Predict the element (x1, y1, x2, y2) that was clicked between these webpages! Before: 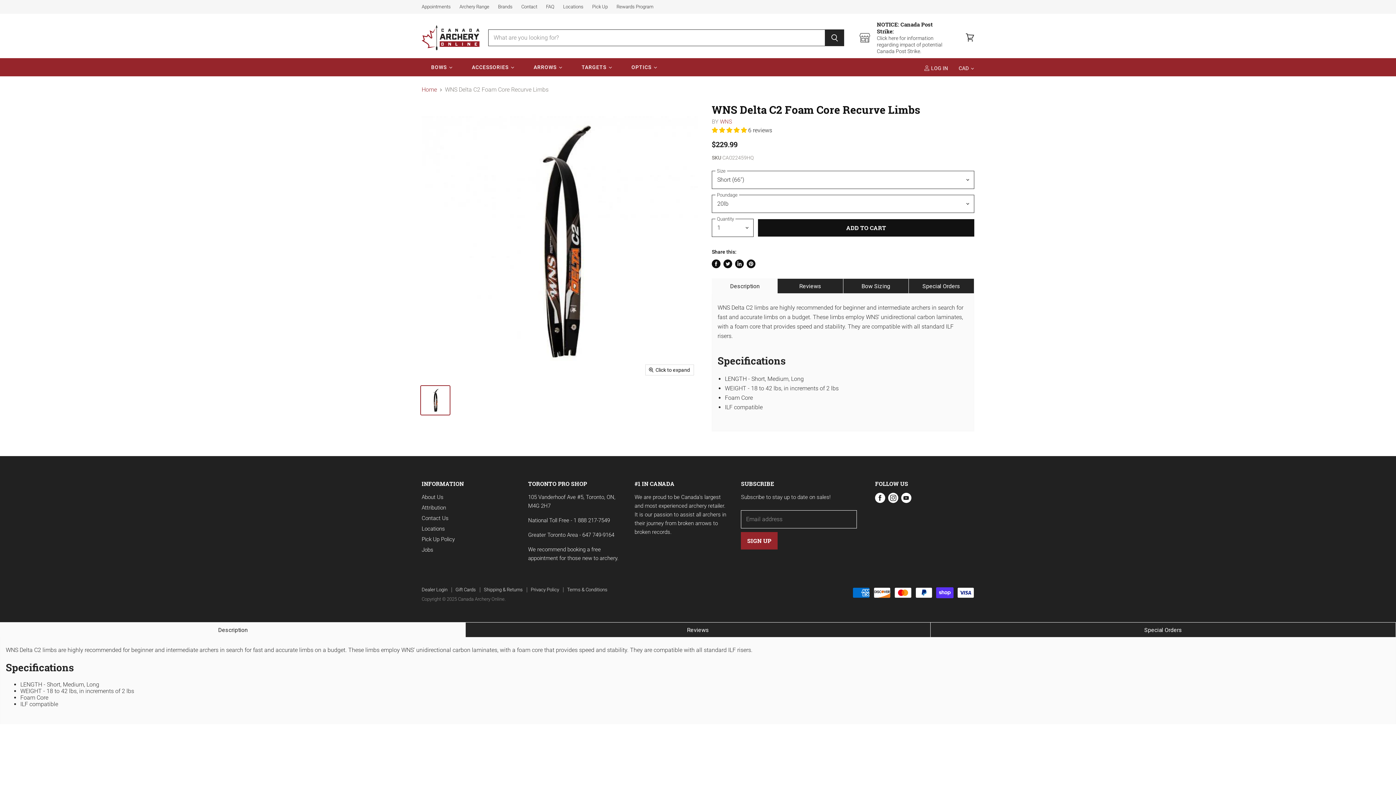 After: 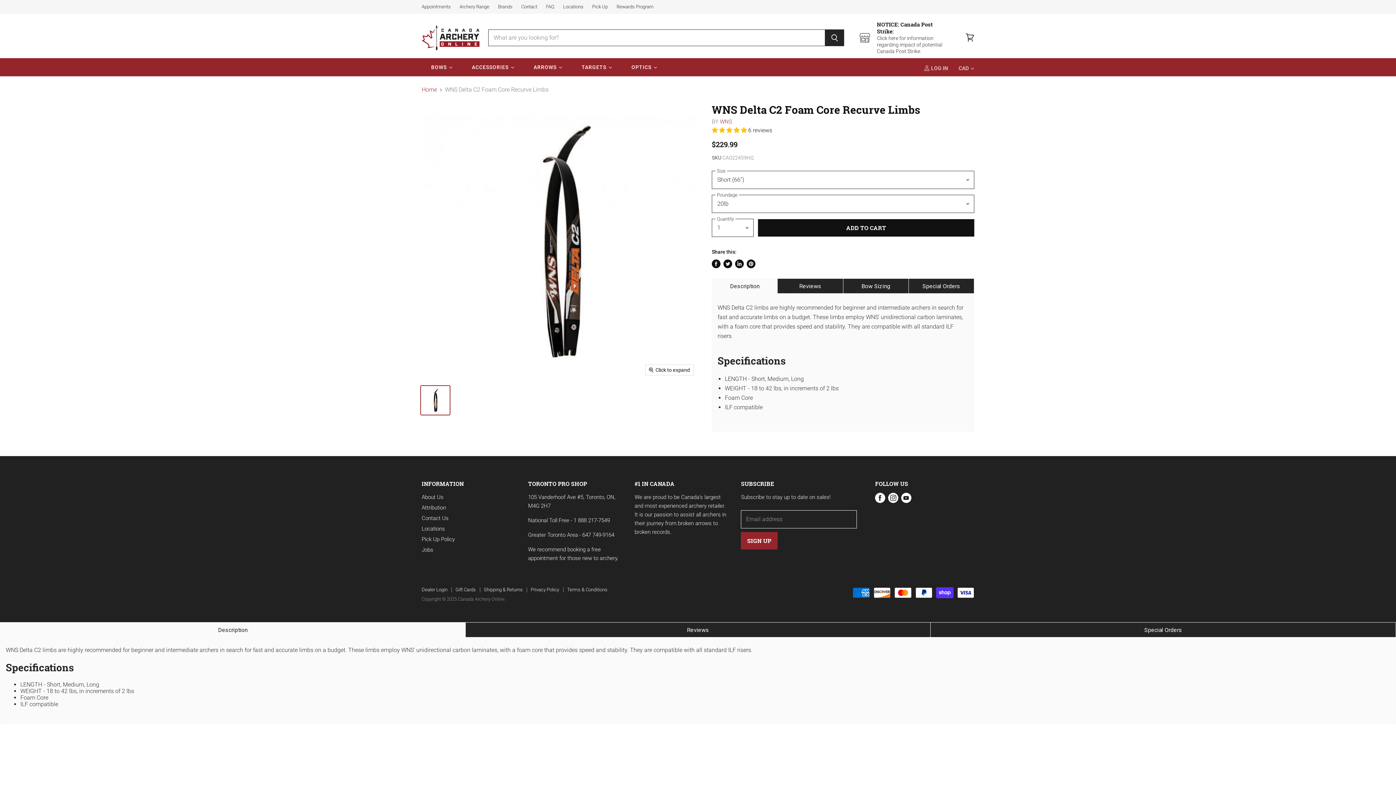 Action: bbox: (712, 259, 720, 268) label: Share on Facebook